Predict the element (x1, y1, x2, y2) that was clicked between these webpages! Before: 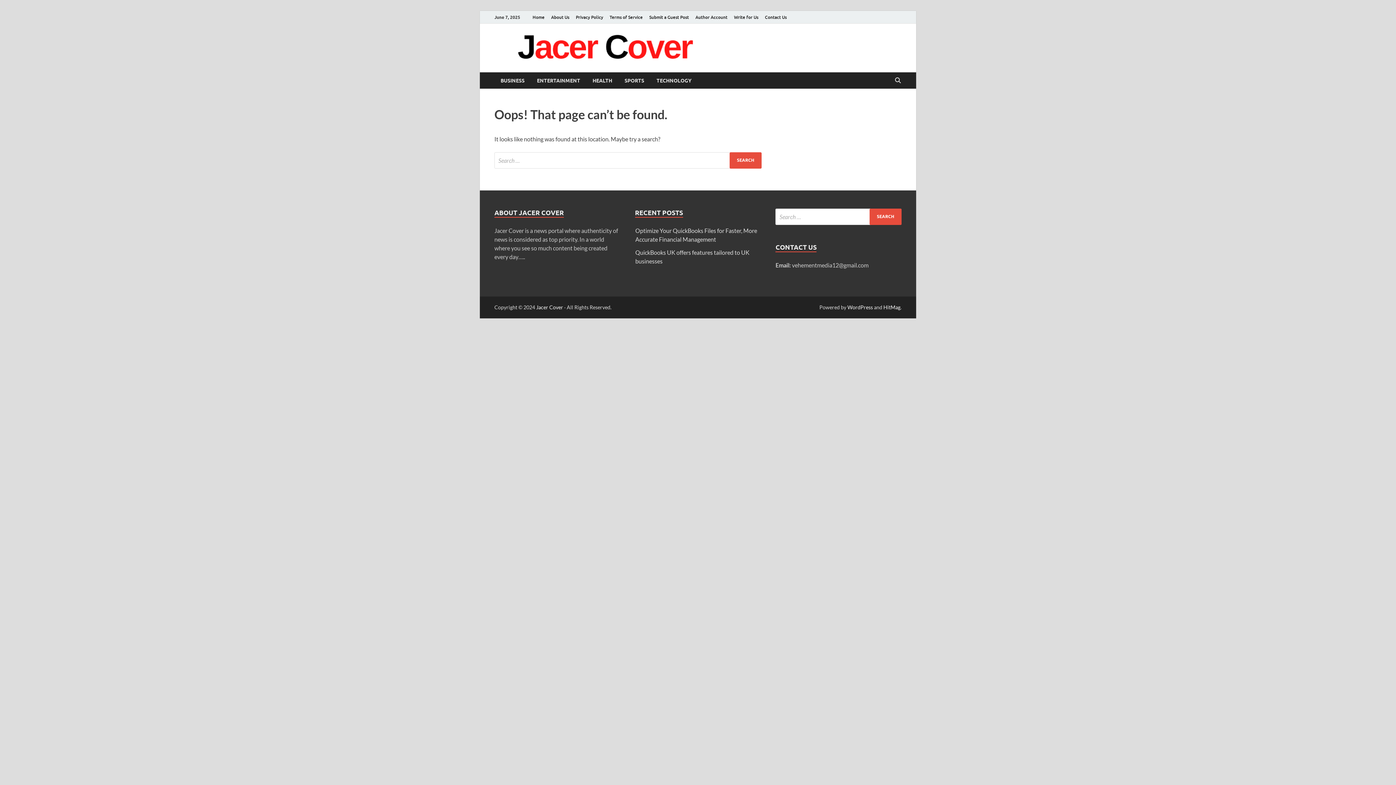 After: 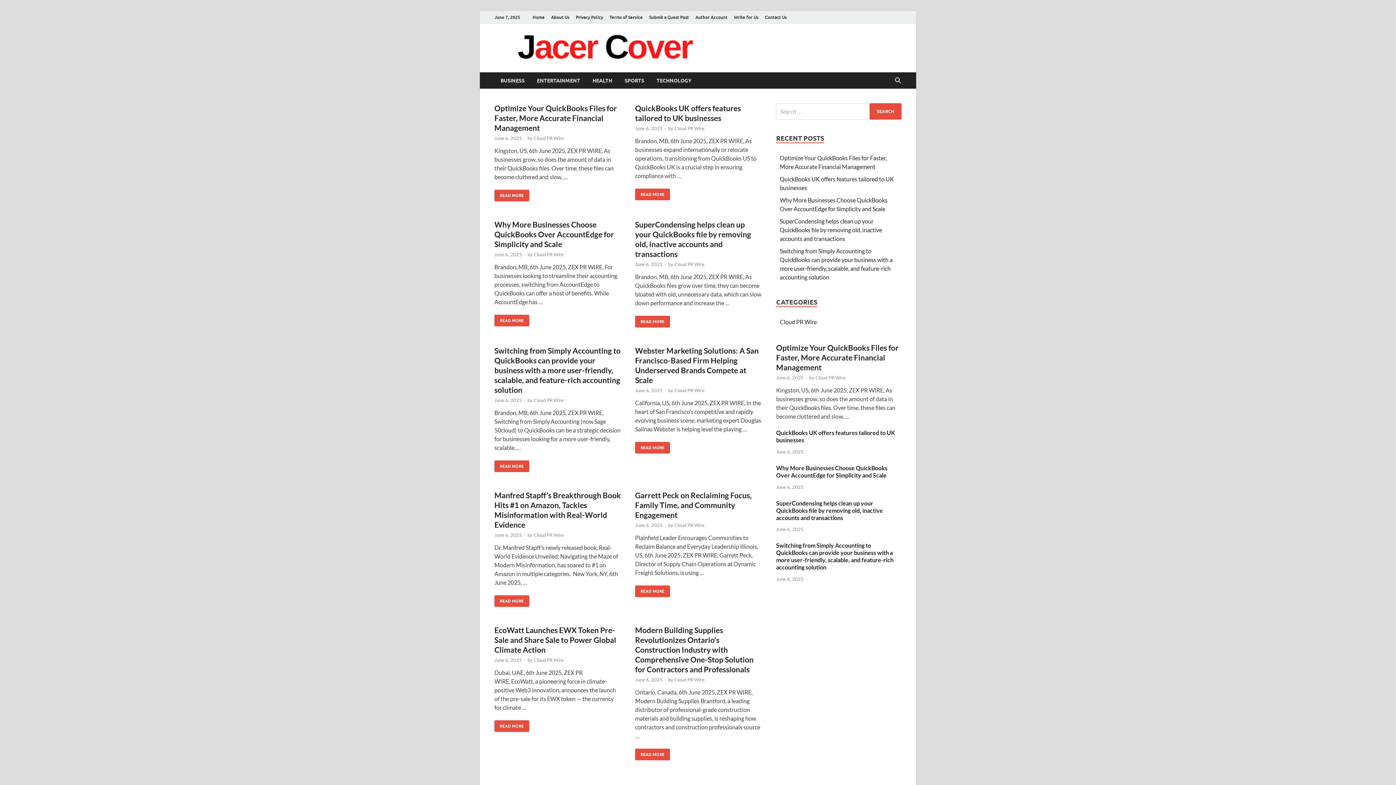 Action: bbox: (494, 54, 712, 61)